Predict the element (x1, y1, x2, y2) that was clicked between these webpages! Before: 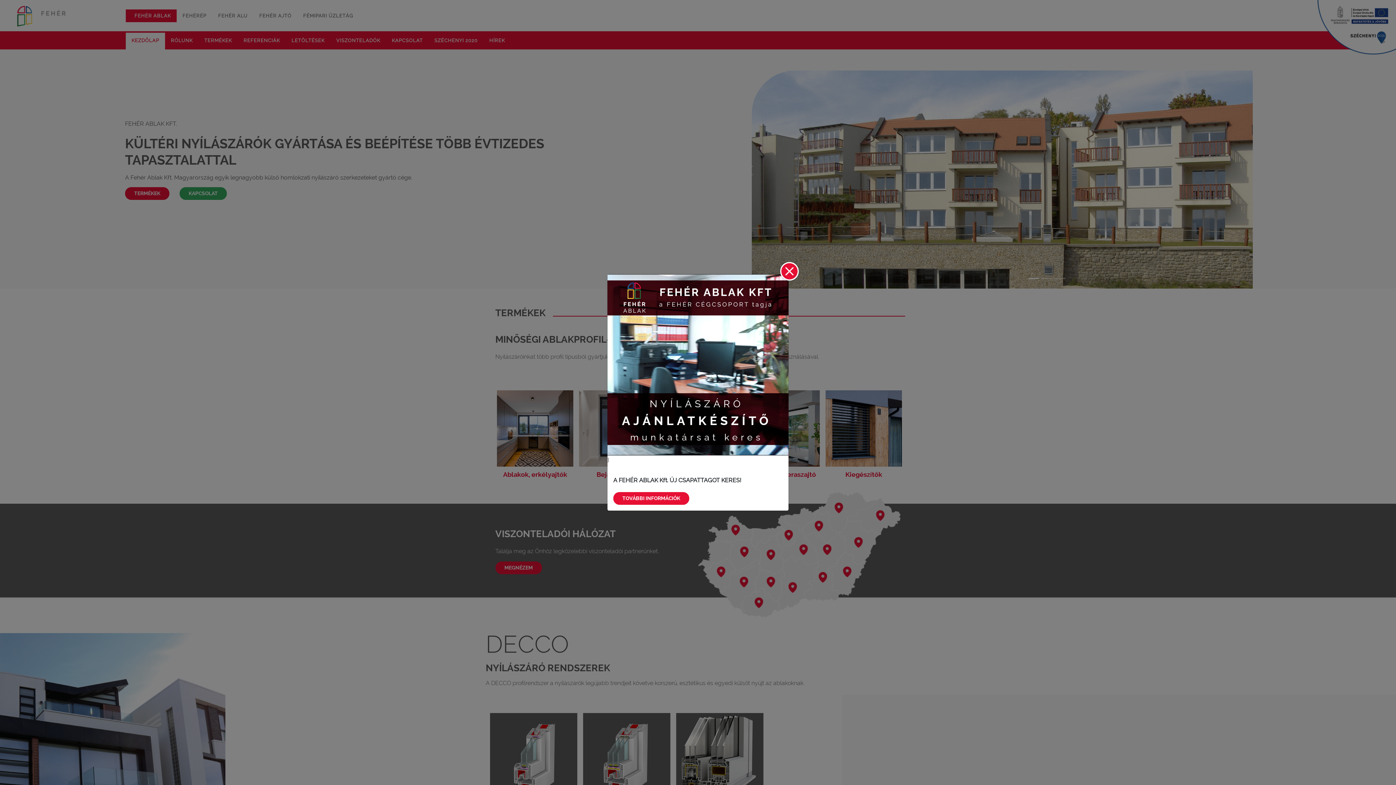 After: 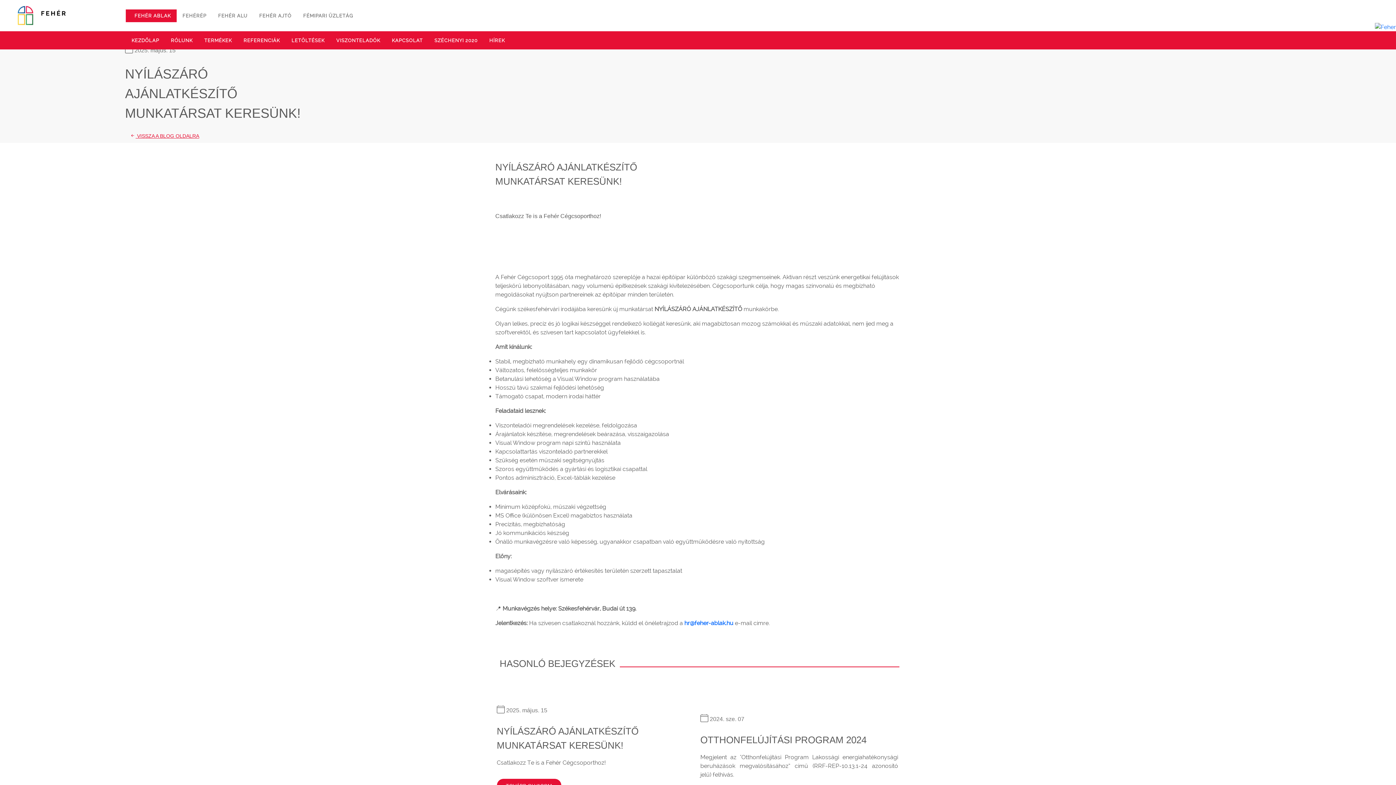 Action: label: TOVÁBBI INFORMÁCIÓK bbox: (613, 492, 689, 505)